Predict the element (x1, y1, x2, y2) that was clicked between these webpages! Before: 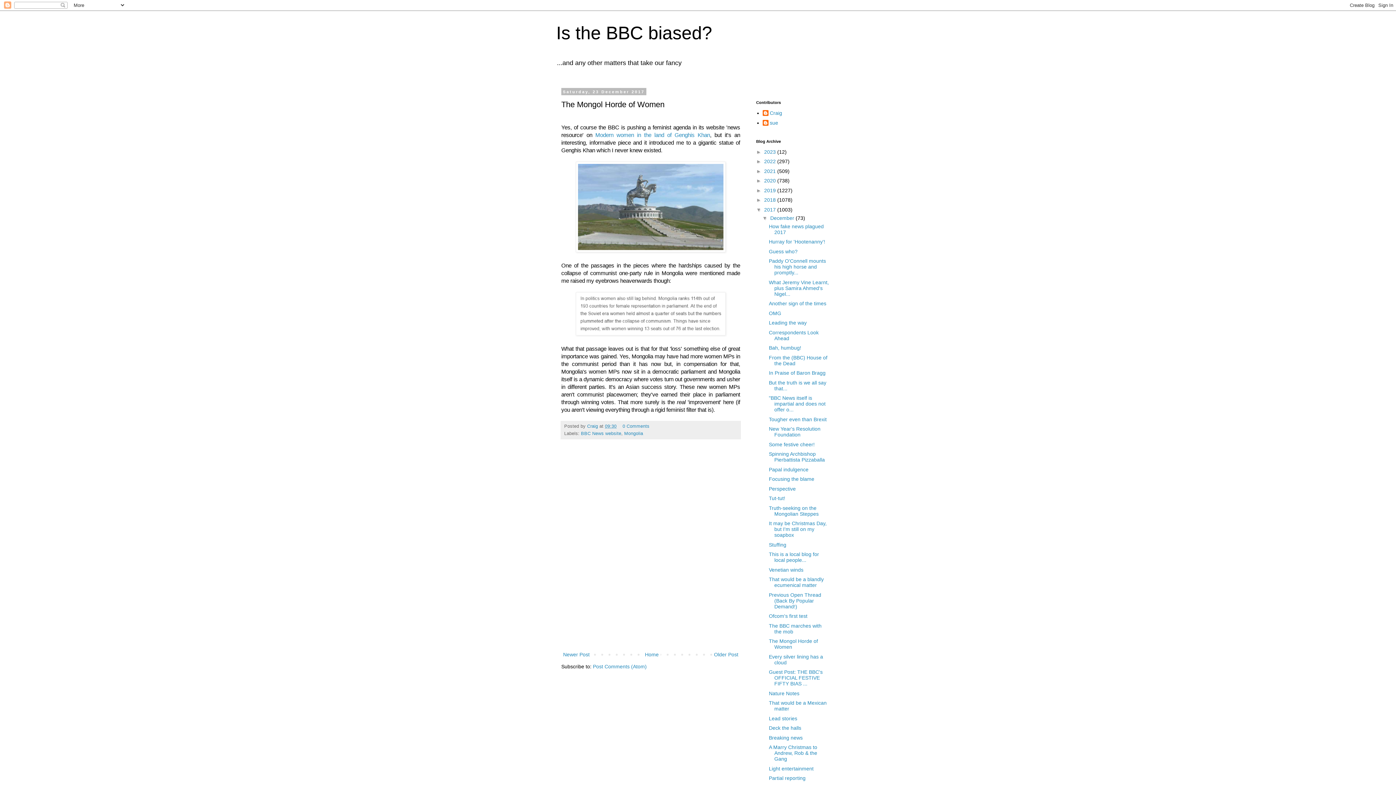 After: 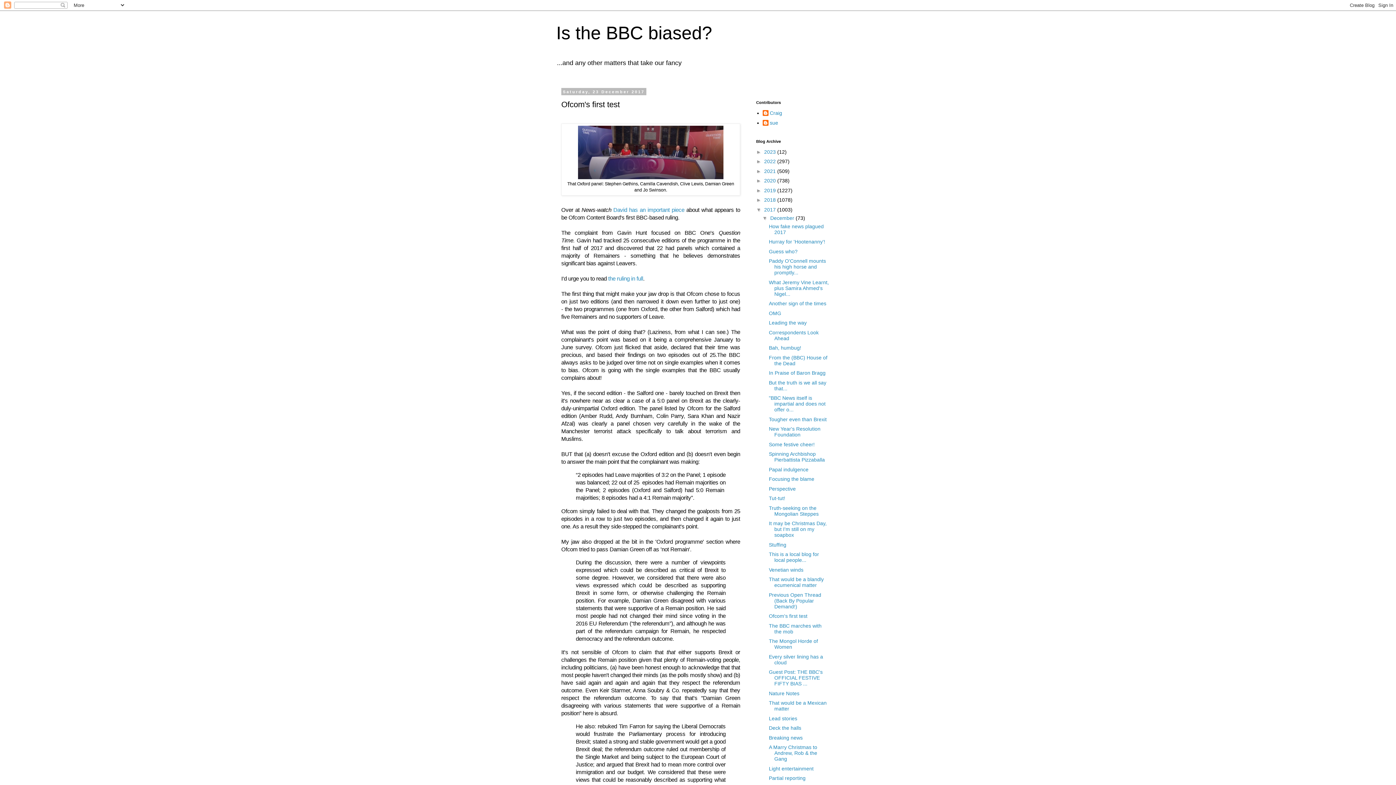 Action: label: Ofcom's first test bbox: (769, 613, 807, 619)